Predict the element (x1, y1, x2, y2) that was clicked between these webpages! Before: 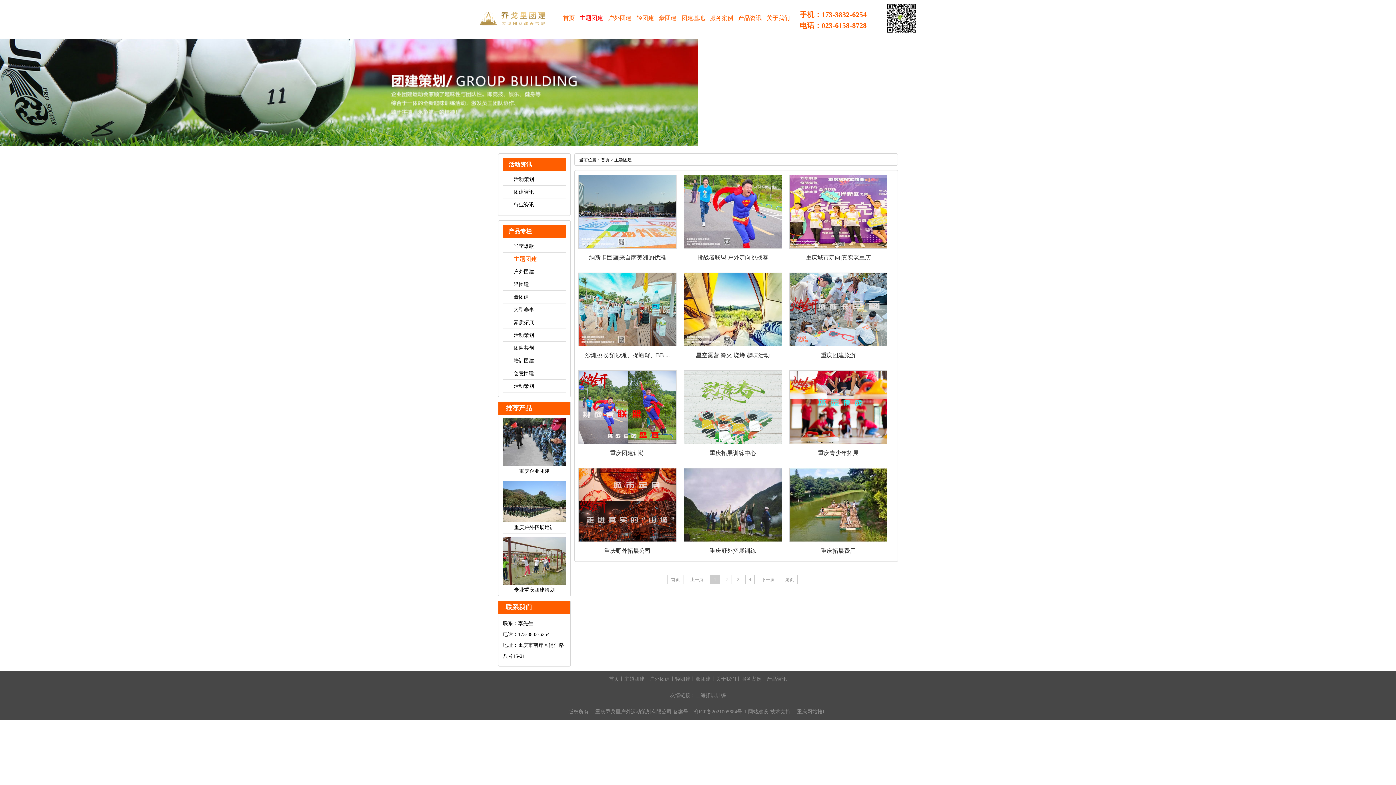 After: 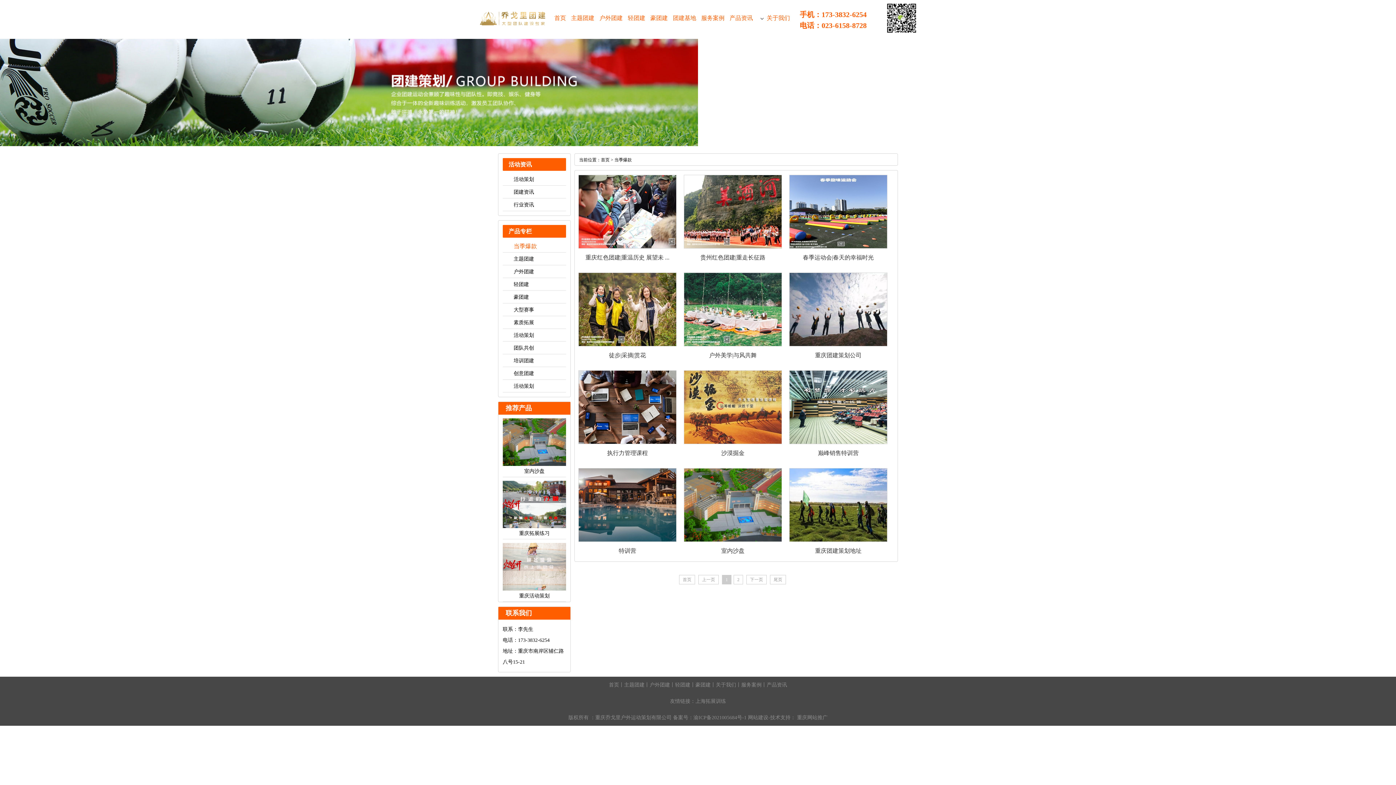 Action: bbox: (513, 243, 534, 249) label: 当季爆款